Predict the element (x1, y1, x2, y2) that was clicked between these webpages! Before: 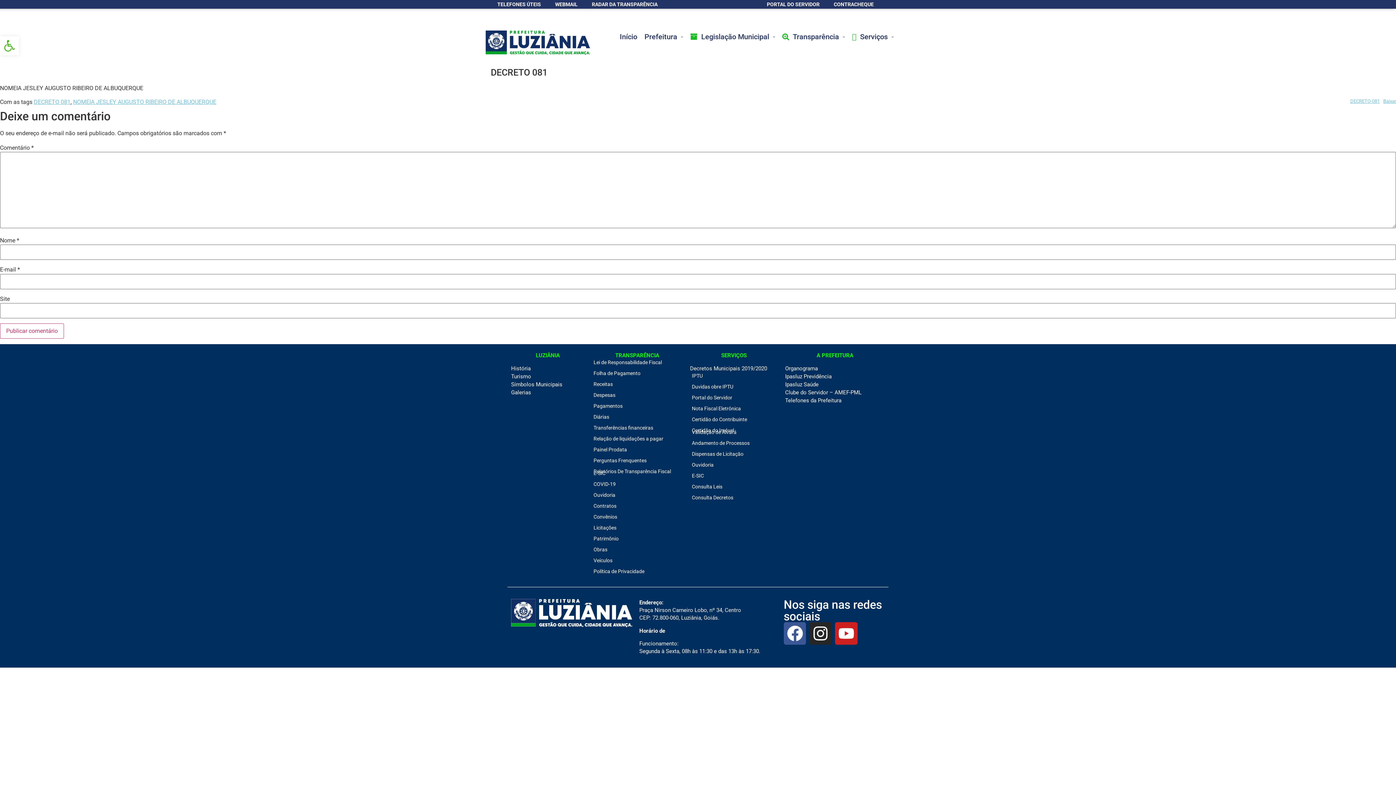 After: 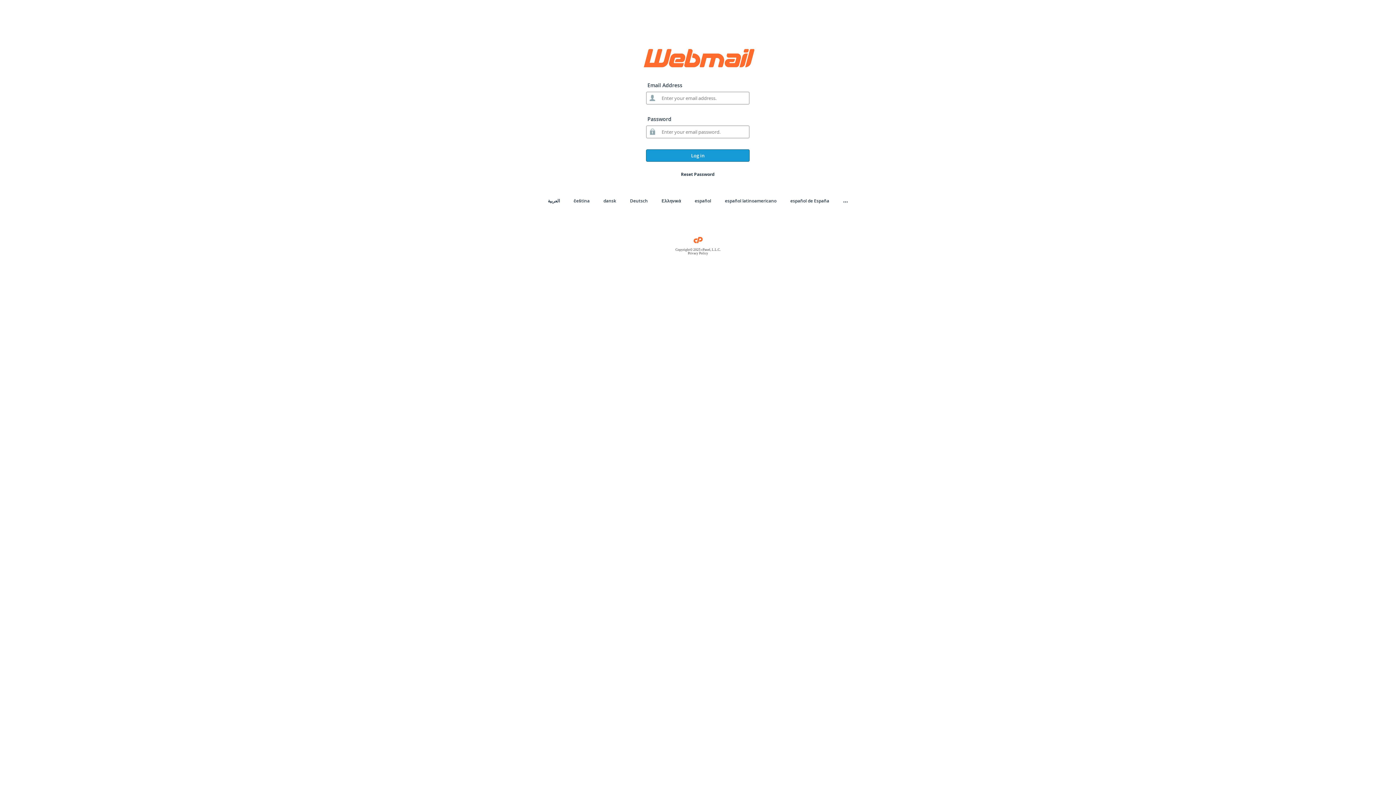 Action: label: WEBMAIL bbox: (548, 0, 584, 8)